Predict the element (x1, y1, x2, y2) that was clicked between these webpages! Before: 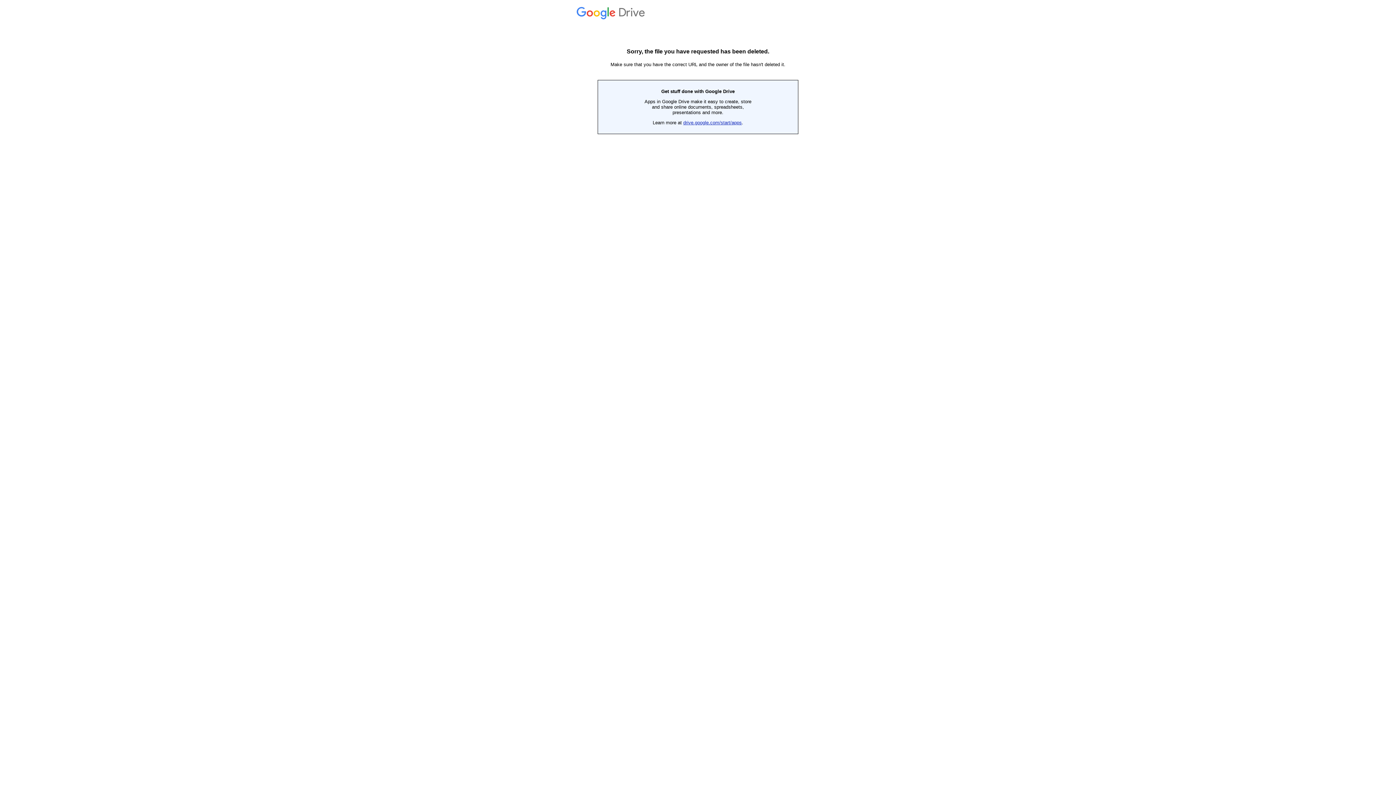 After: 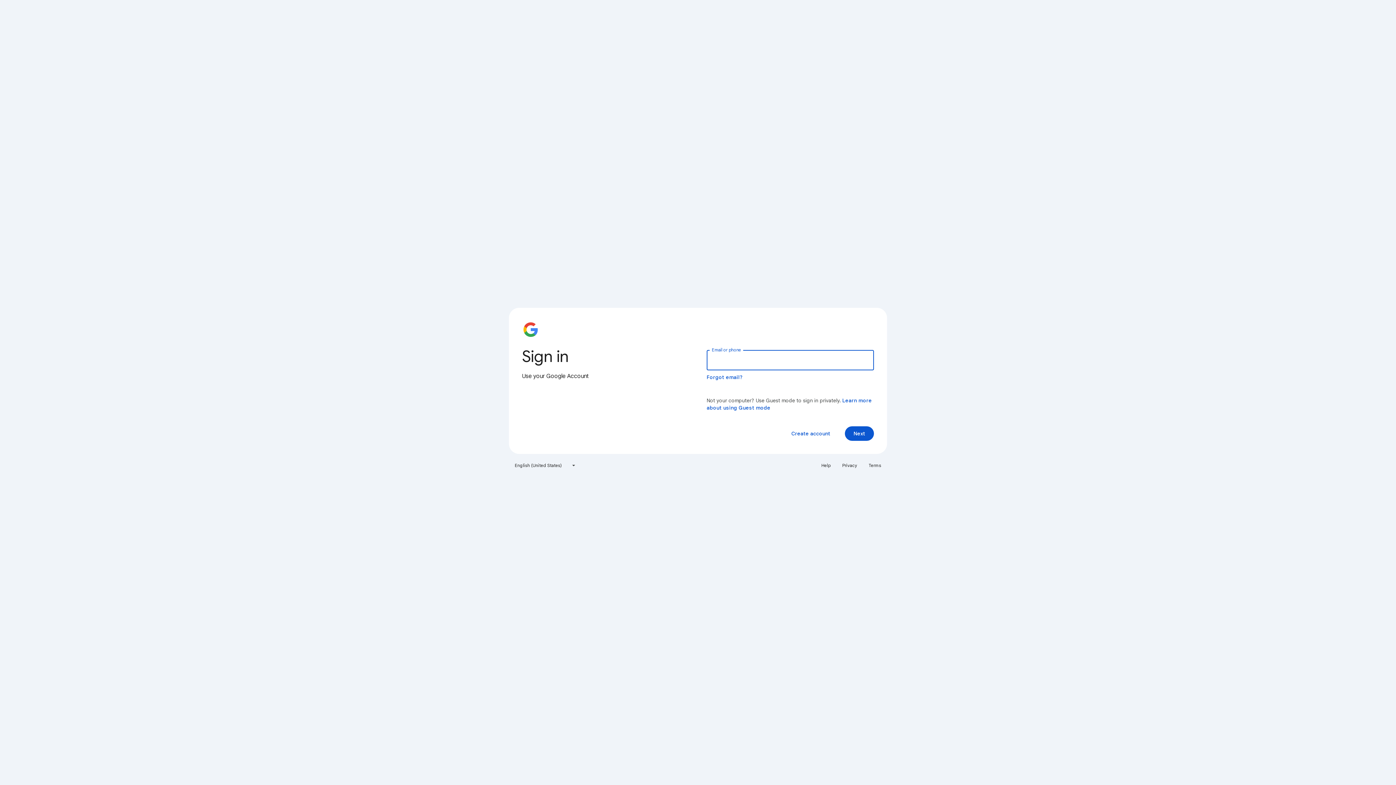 Action: label:  Drive bbox: (576, 14, 647, 19)